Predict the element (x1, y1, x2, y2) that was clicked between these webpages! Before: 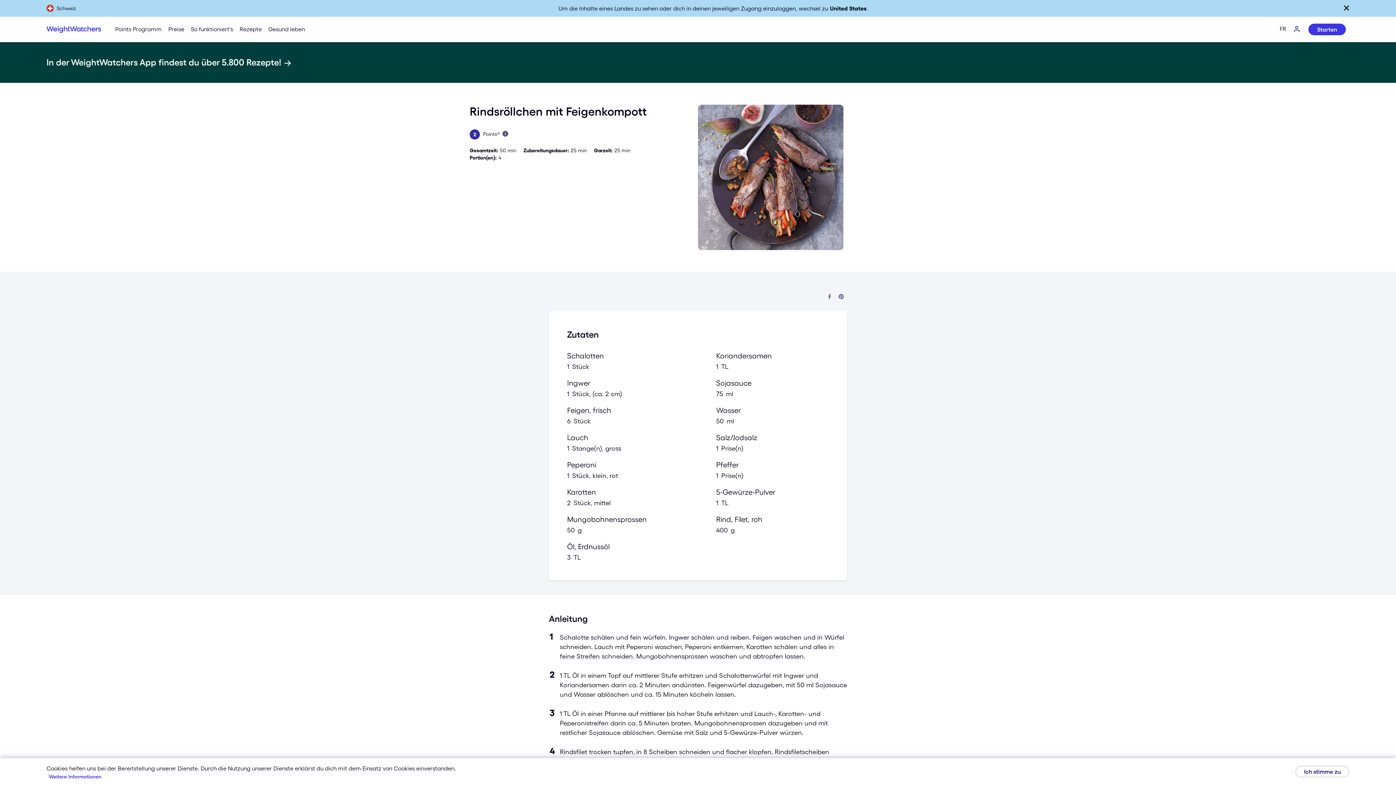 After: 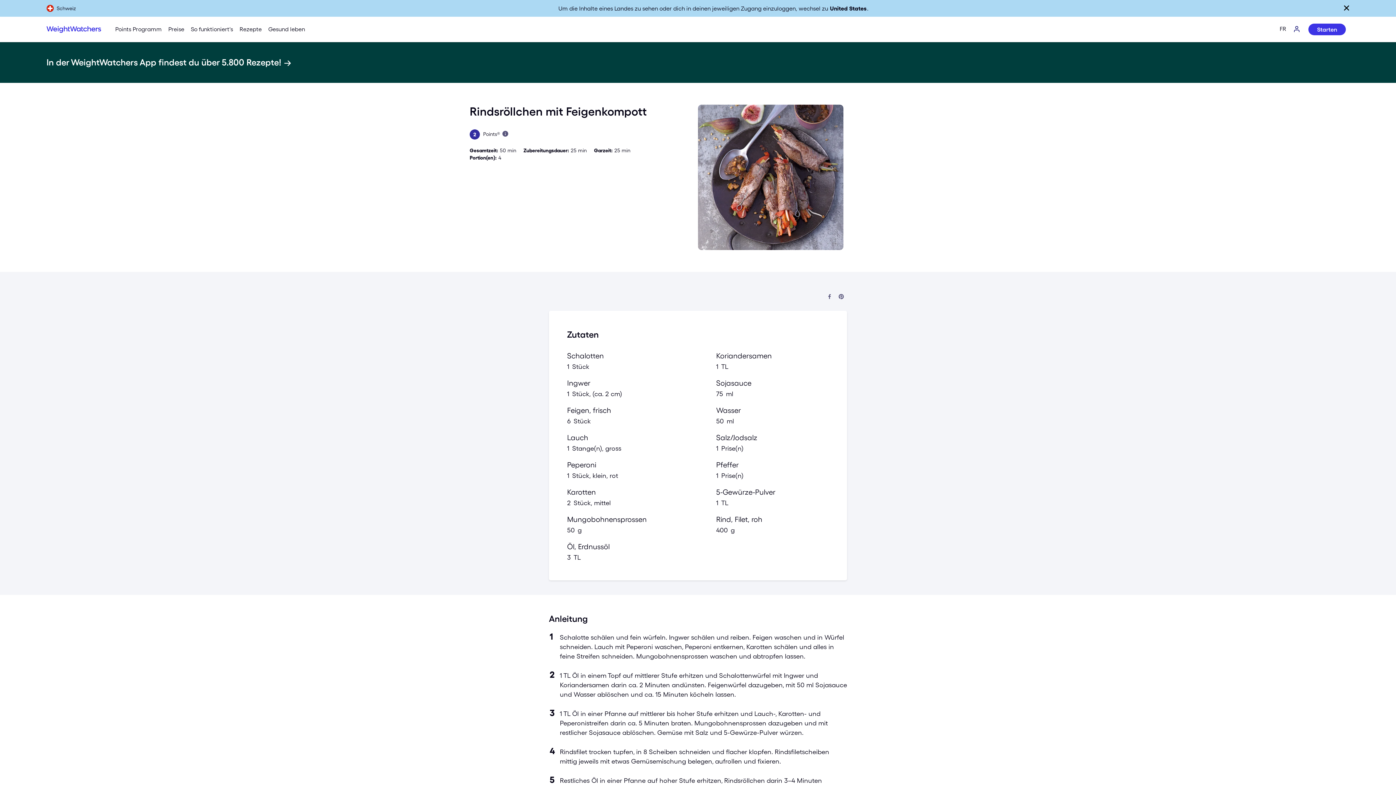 Action: bbox: (1295, 766, 1349, 777) label: Ich stimme zu